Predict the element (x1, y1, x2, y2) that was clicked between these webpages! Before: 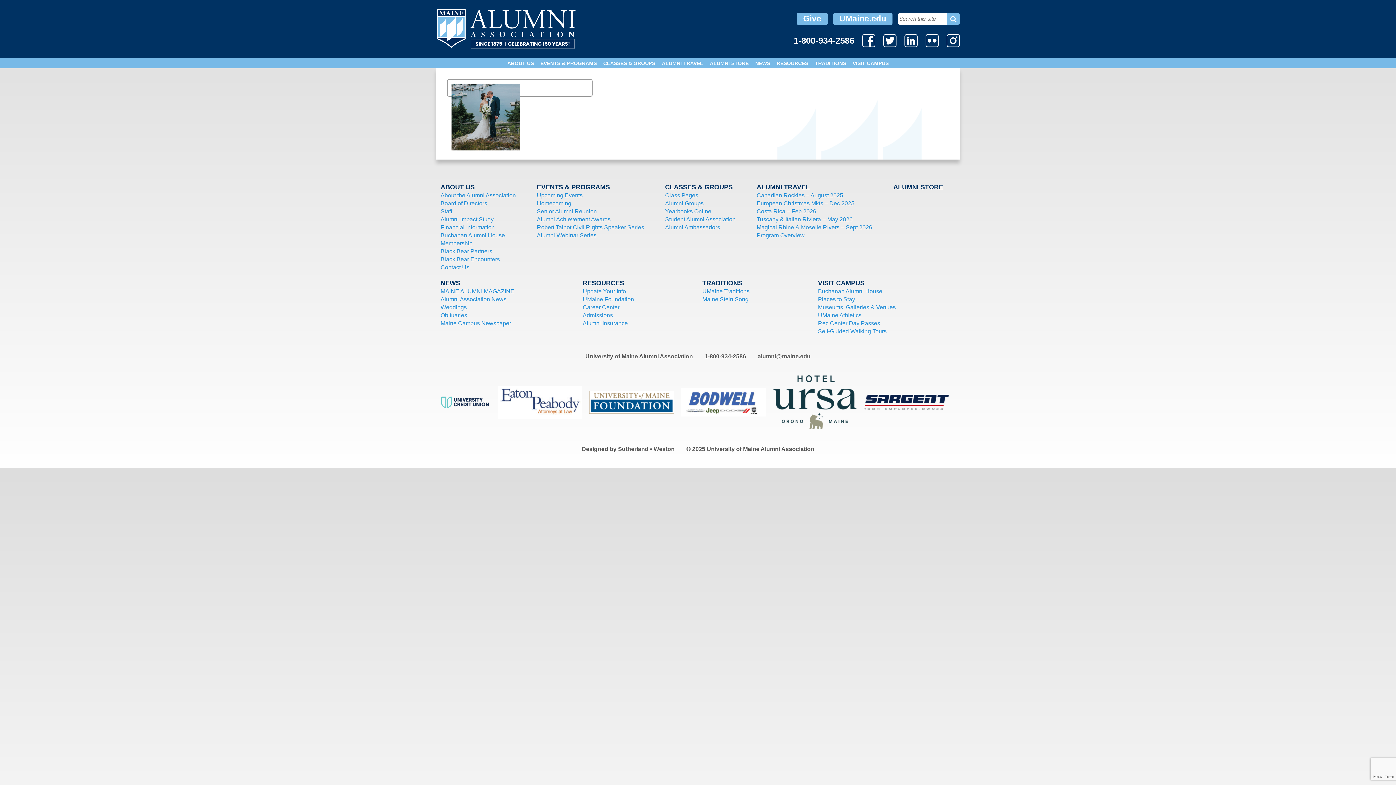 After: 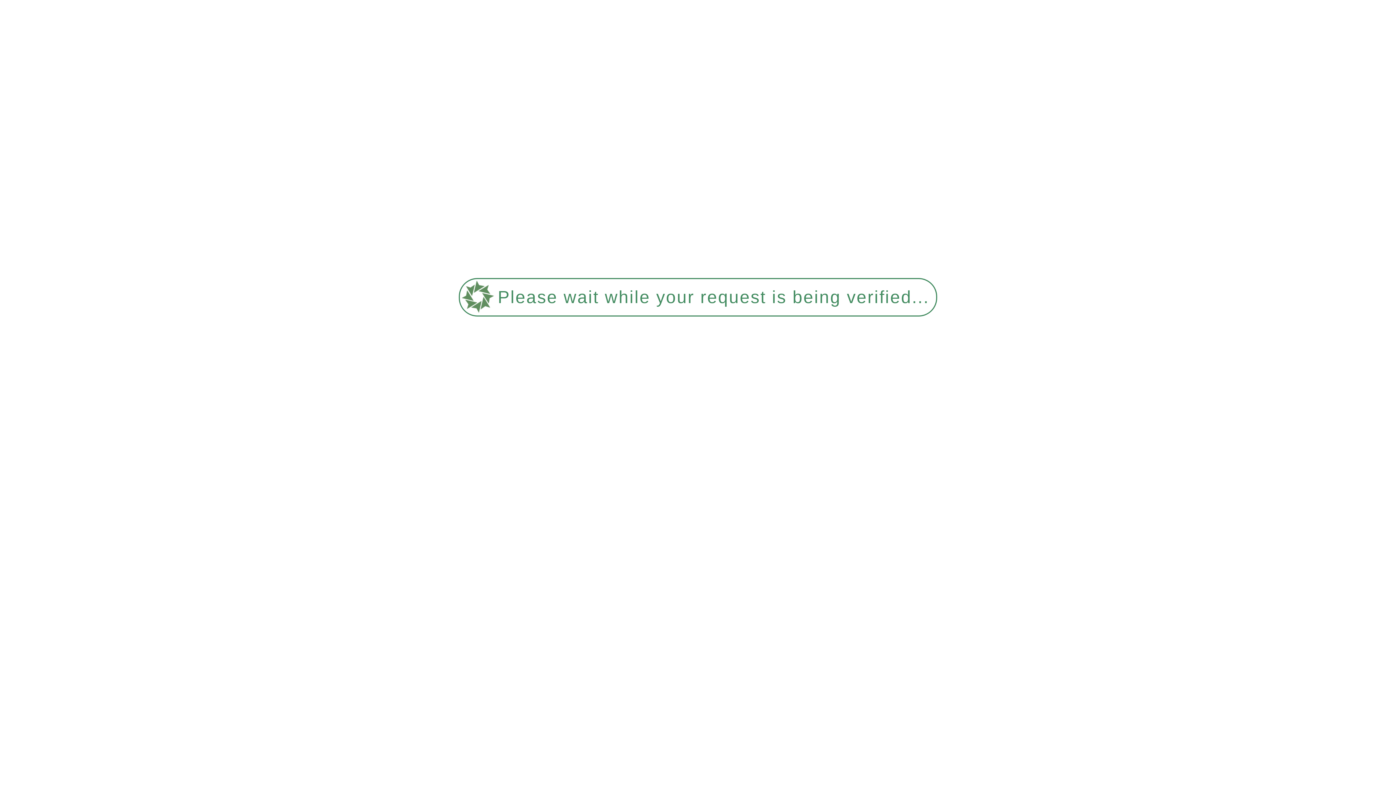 Action: bbox: (817, 288, 883, 295) label: Buchanan Alumni House